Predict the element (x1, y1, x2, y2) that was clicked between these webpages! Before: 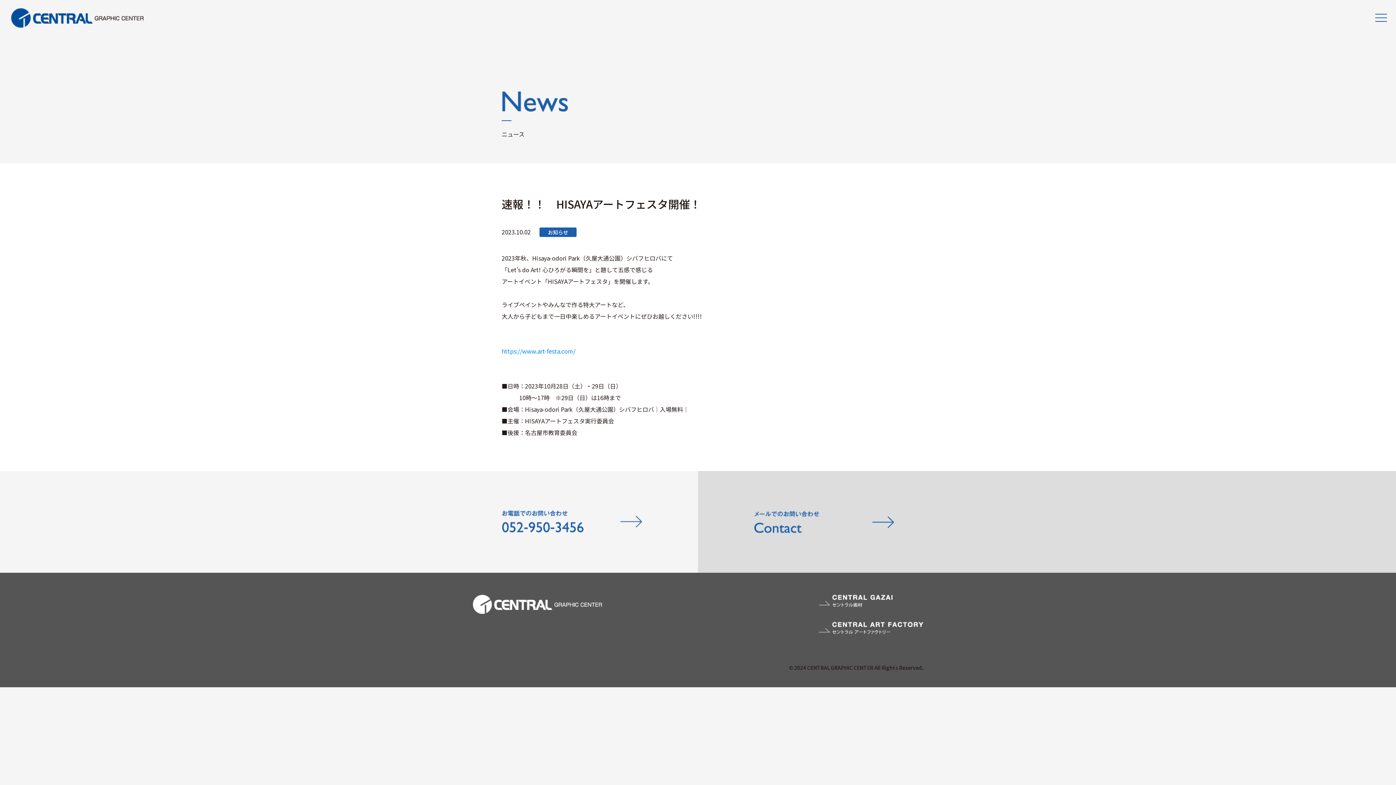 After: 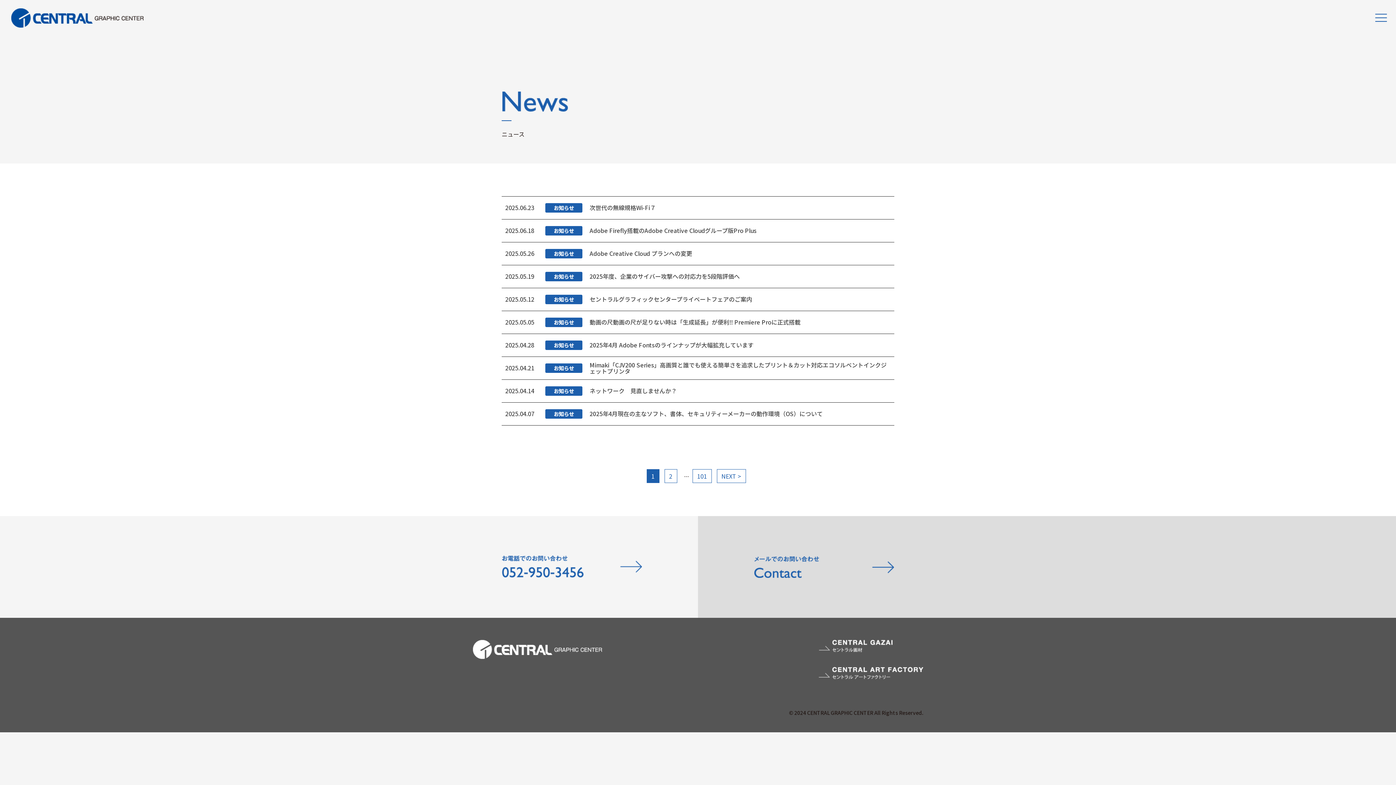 Action: label: お知らせ bbox: (539, 227, 576, 237)